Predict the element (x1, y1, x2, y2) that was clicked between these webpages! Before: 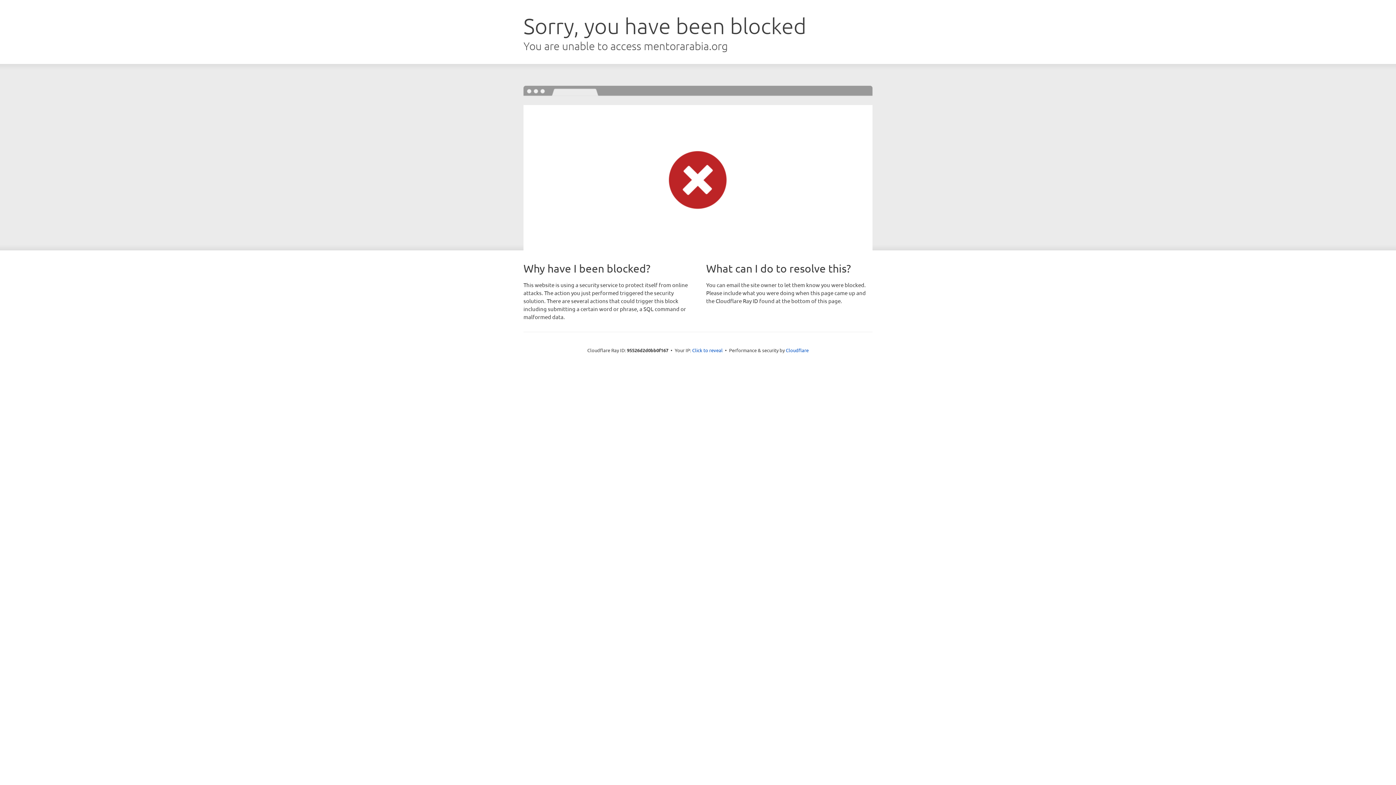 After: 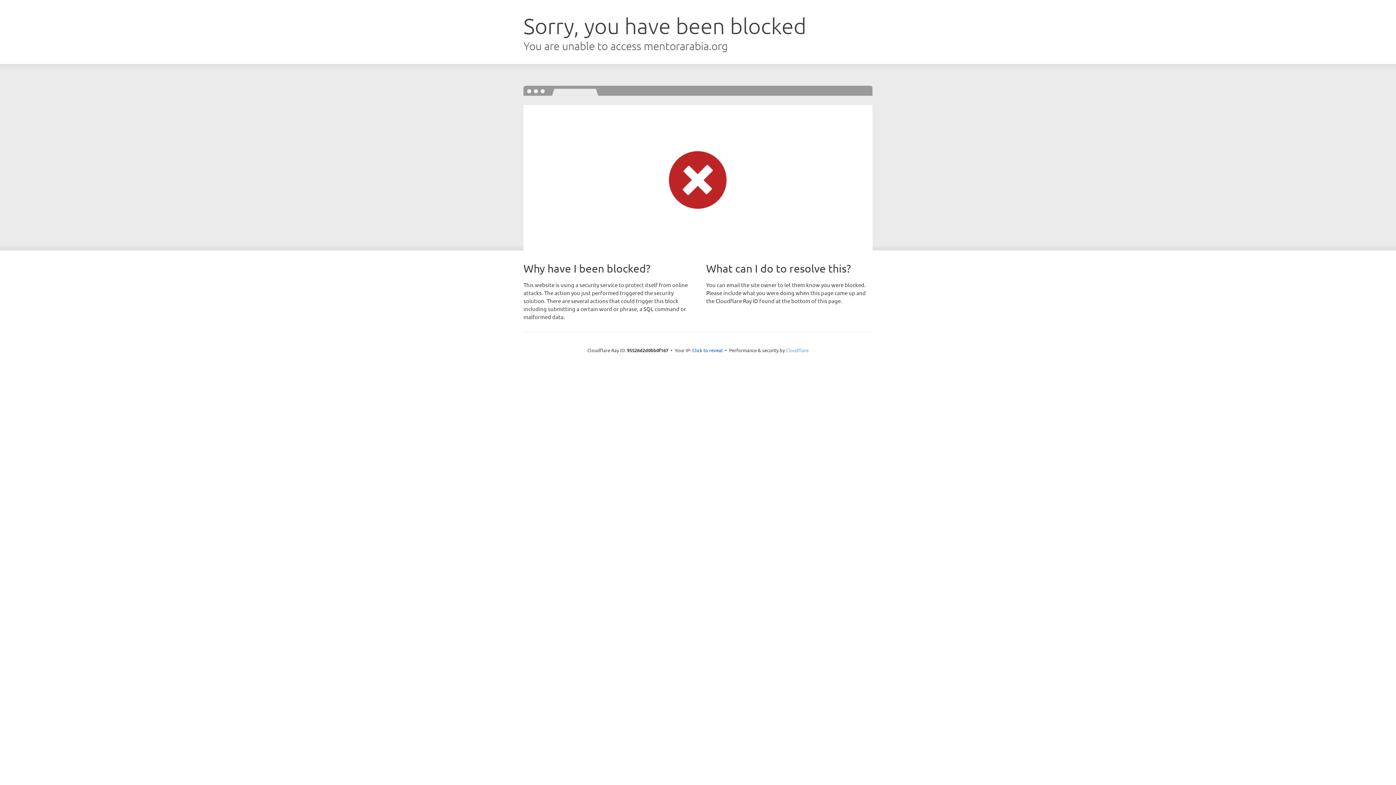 Action: label: Cloudflare bbox: (786, 347, 808, 353)